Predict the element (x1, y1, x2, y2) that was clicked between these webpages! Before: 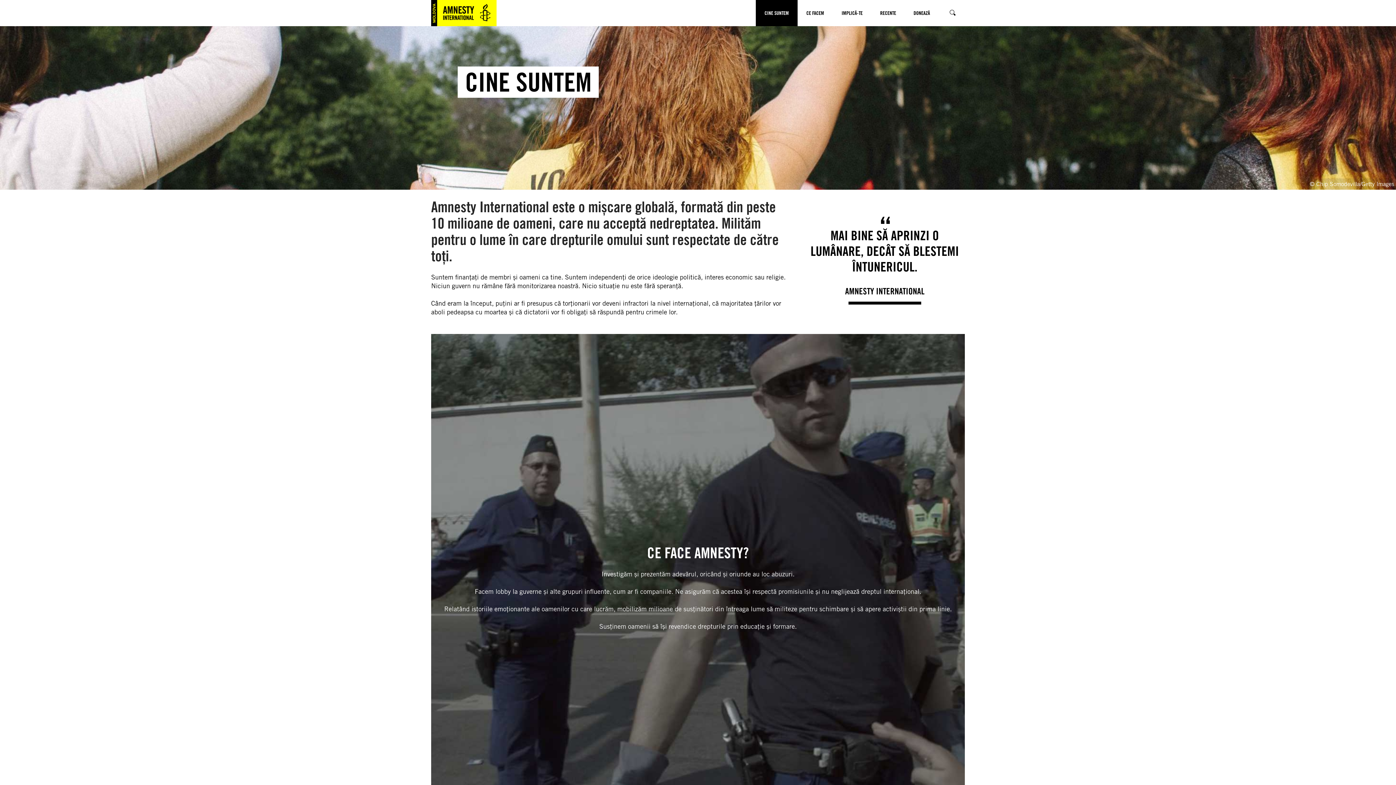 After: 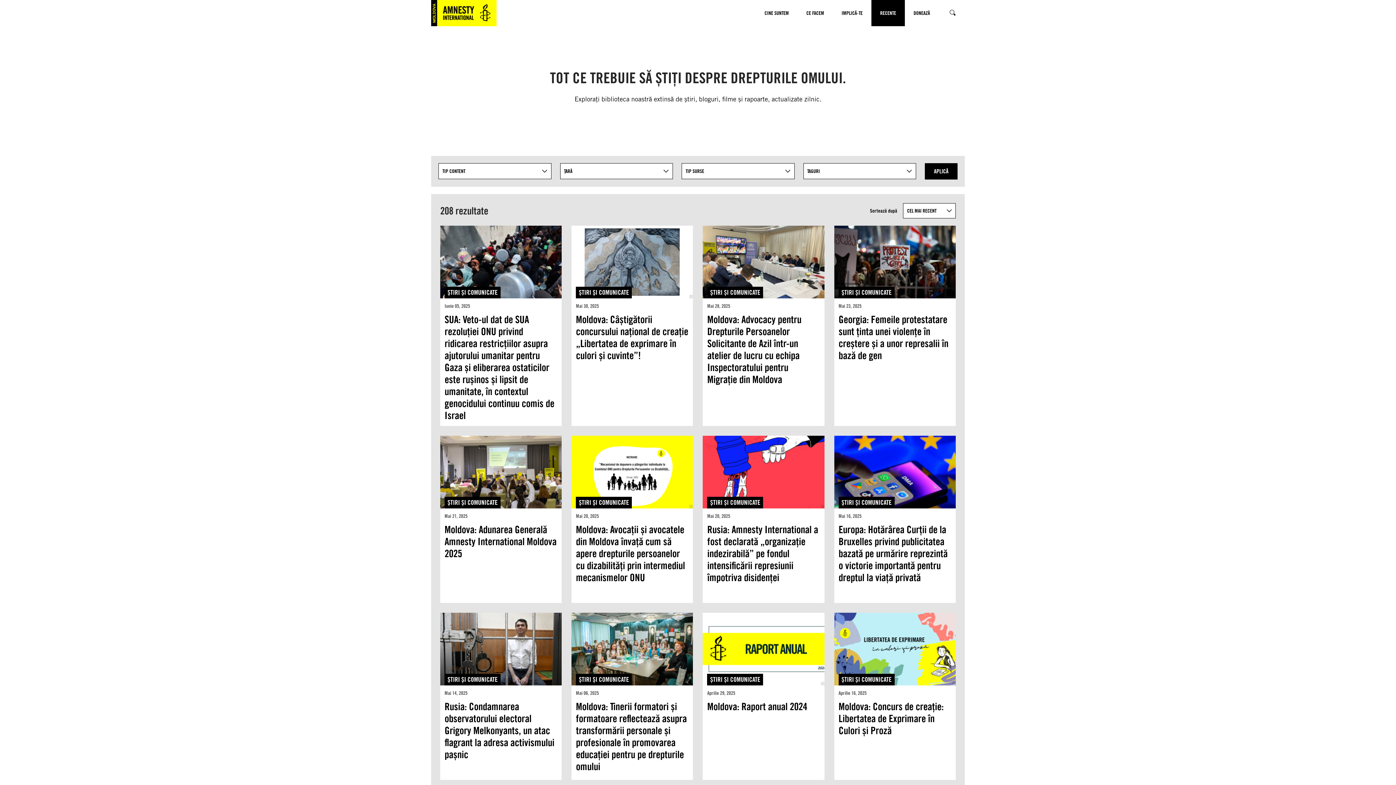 Action: label: RECENTE bbox: (871, 0, 905, 26)